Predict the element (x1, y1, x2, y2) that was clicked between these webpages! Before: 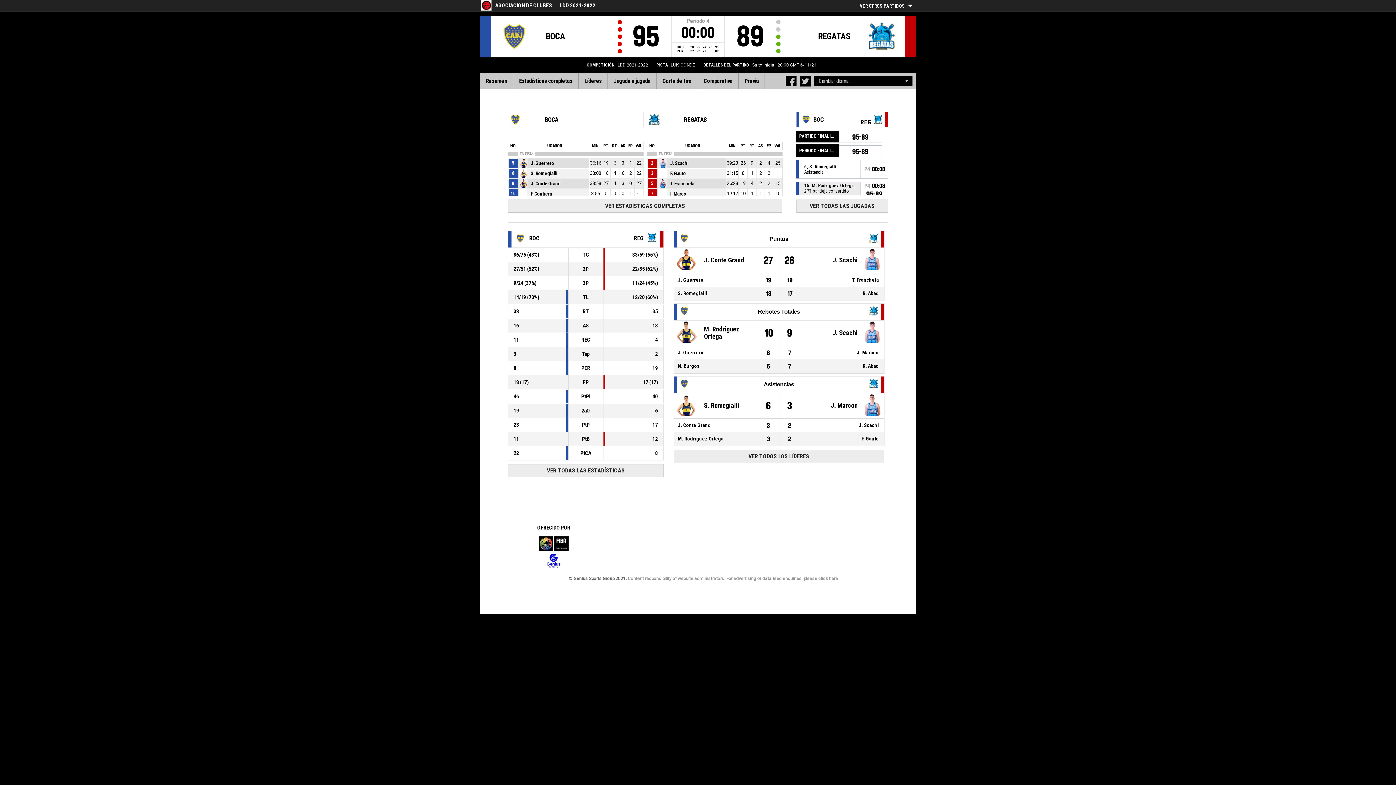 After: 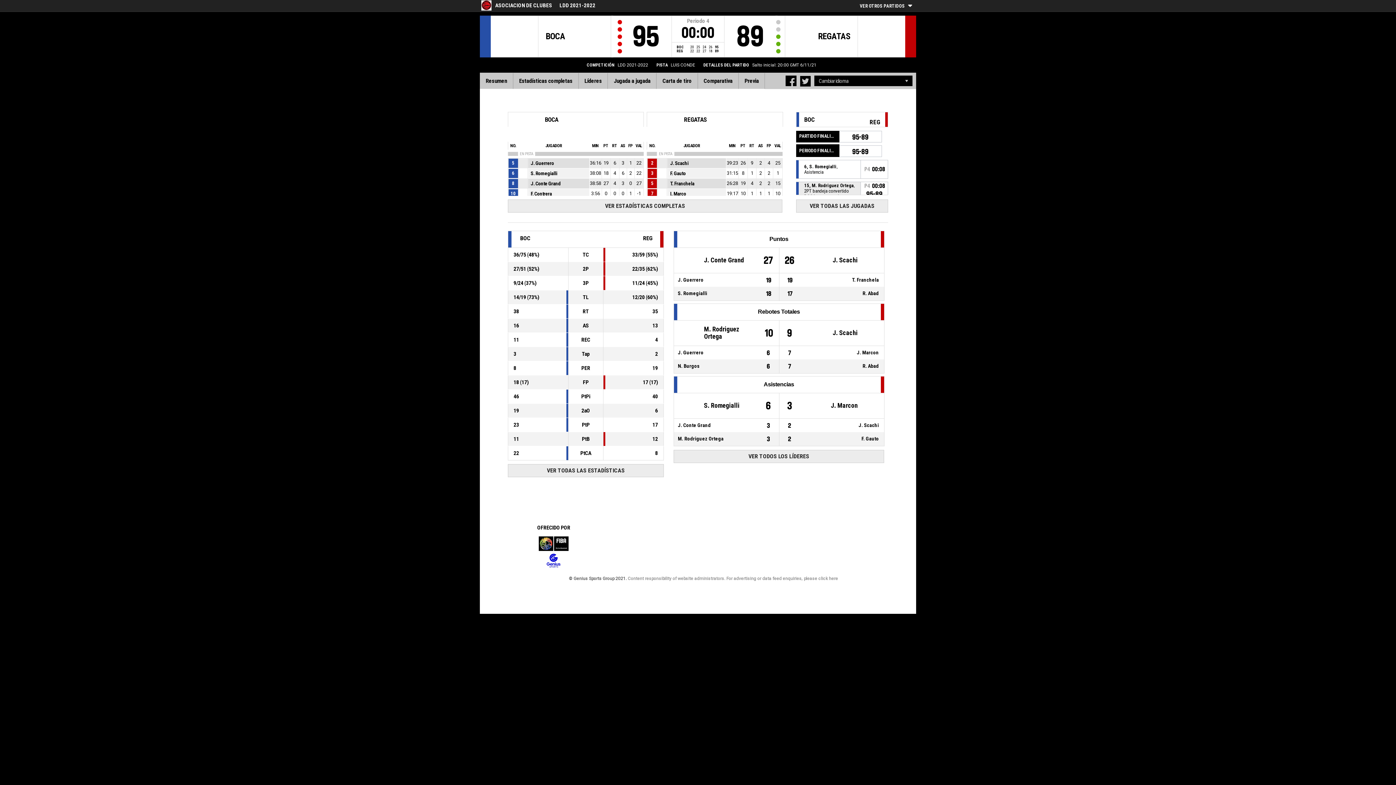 Action: label: Genius Sports Group bbox: (533, 553, 574, 568)